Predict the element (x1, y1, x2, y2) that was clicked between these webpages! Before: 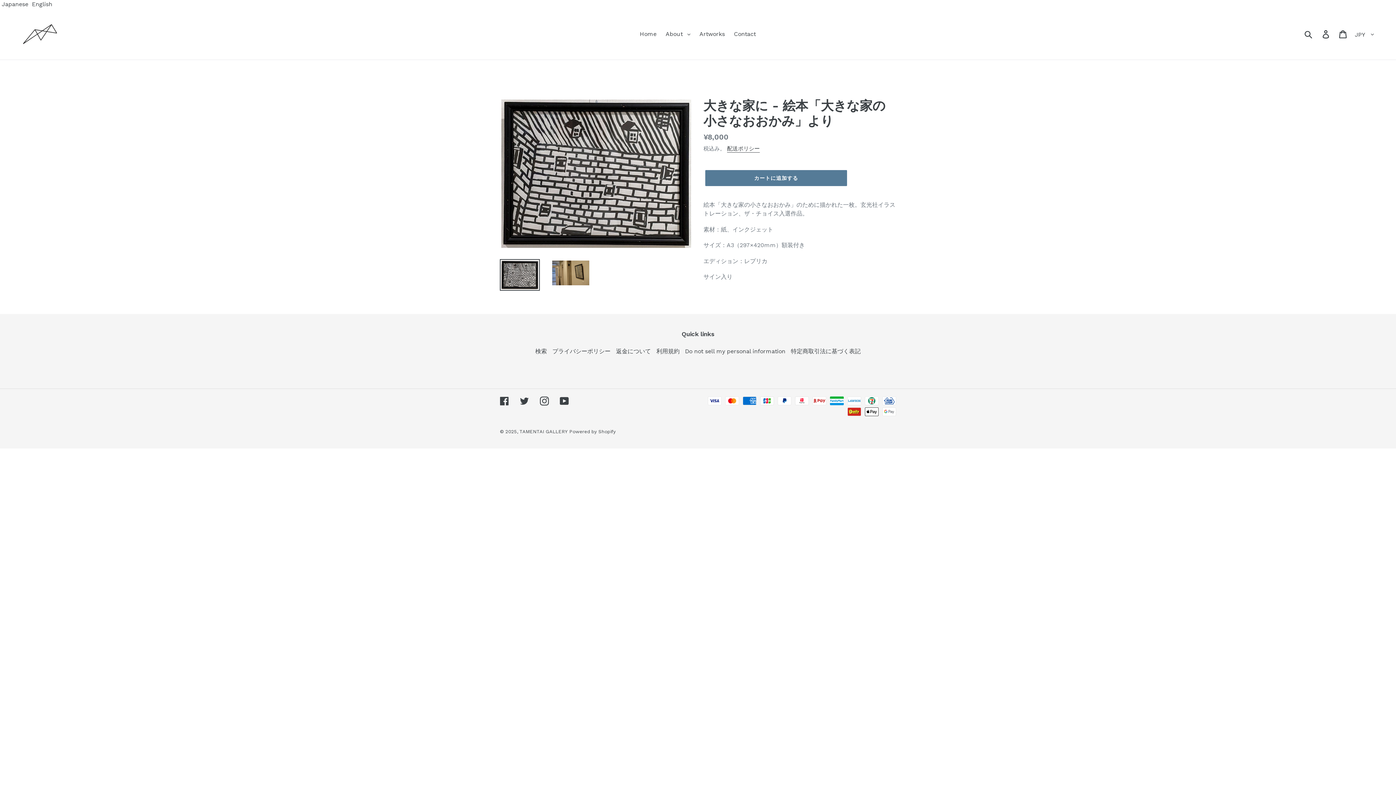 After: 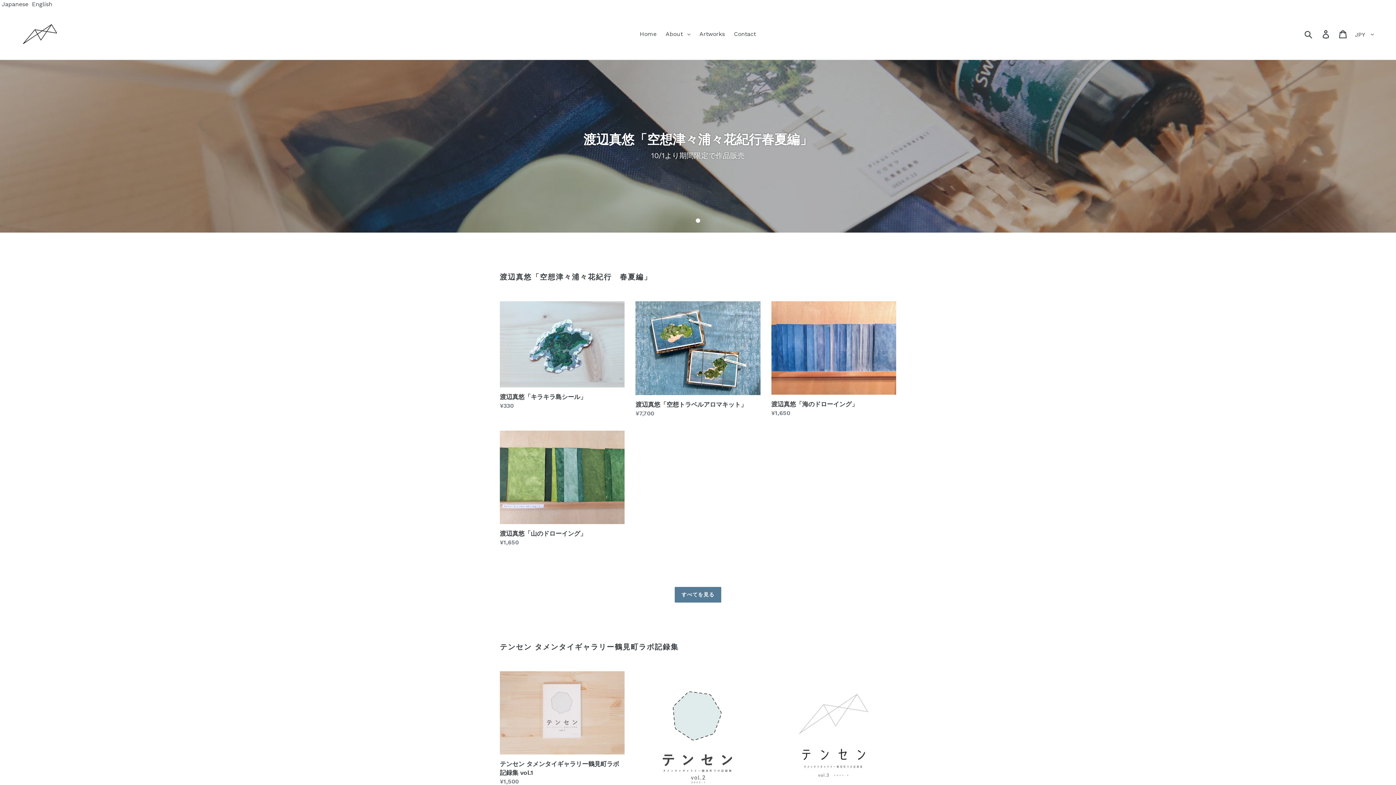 Action: label: TAMENTAI GALLERY bbox: (519, 429, 567, 434)